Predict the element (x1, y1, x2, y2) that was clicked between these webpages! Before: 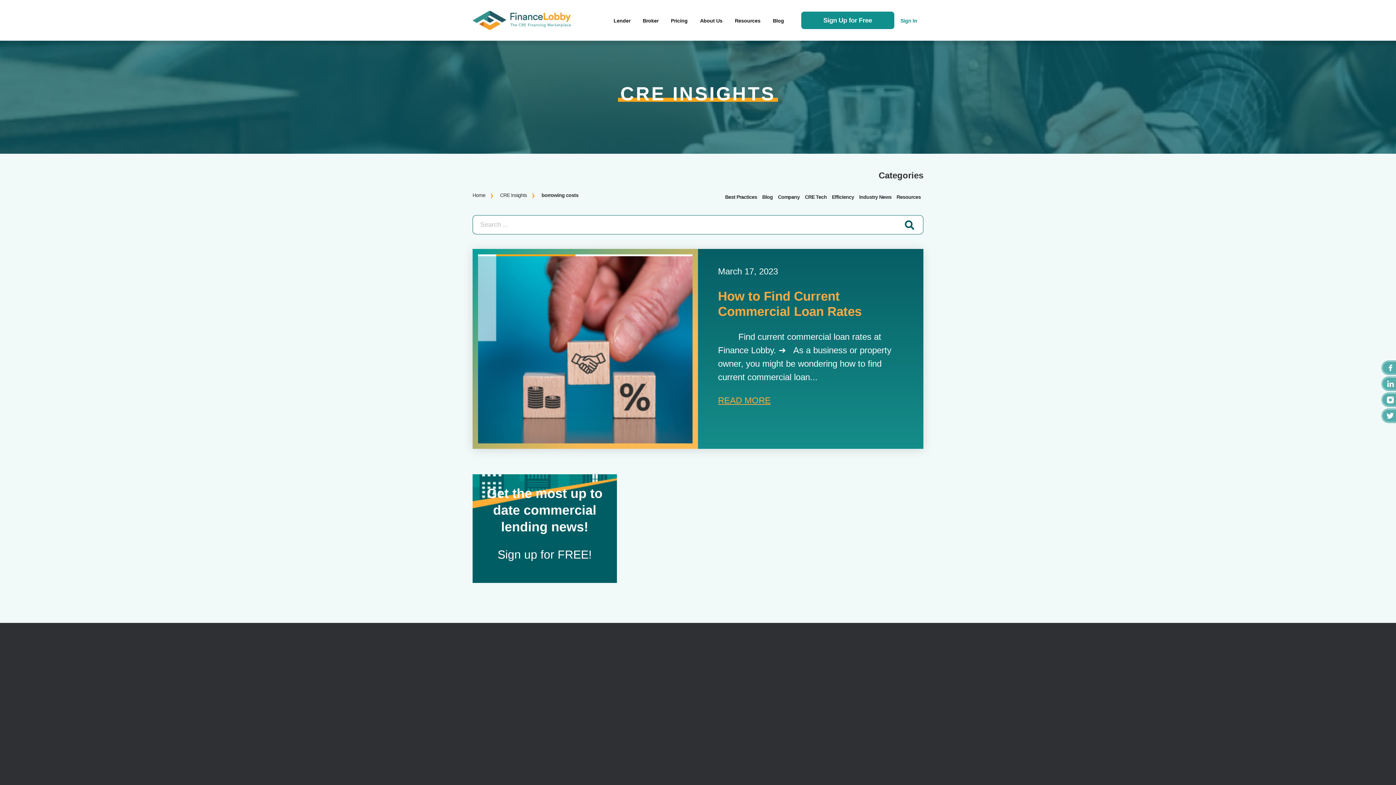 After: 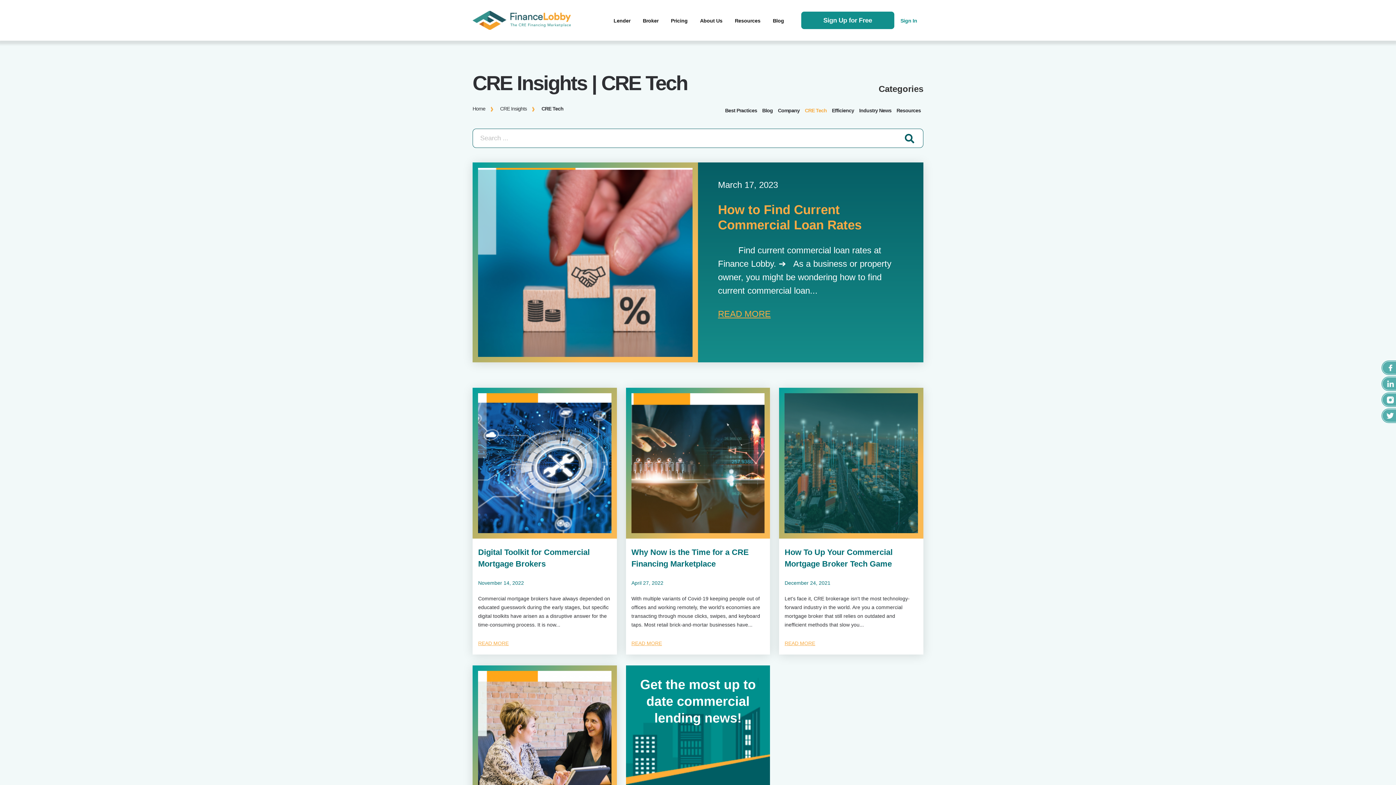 Action: bbox: (805, 194, 827, 199) label: CRE Tech